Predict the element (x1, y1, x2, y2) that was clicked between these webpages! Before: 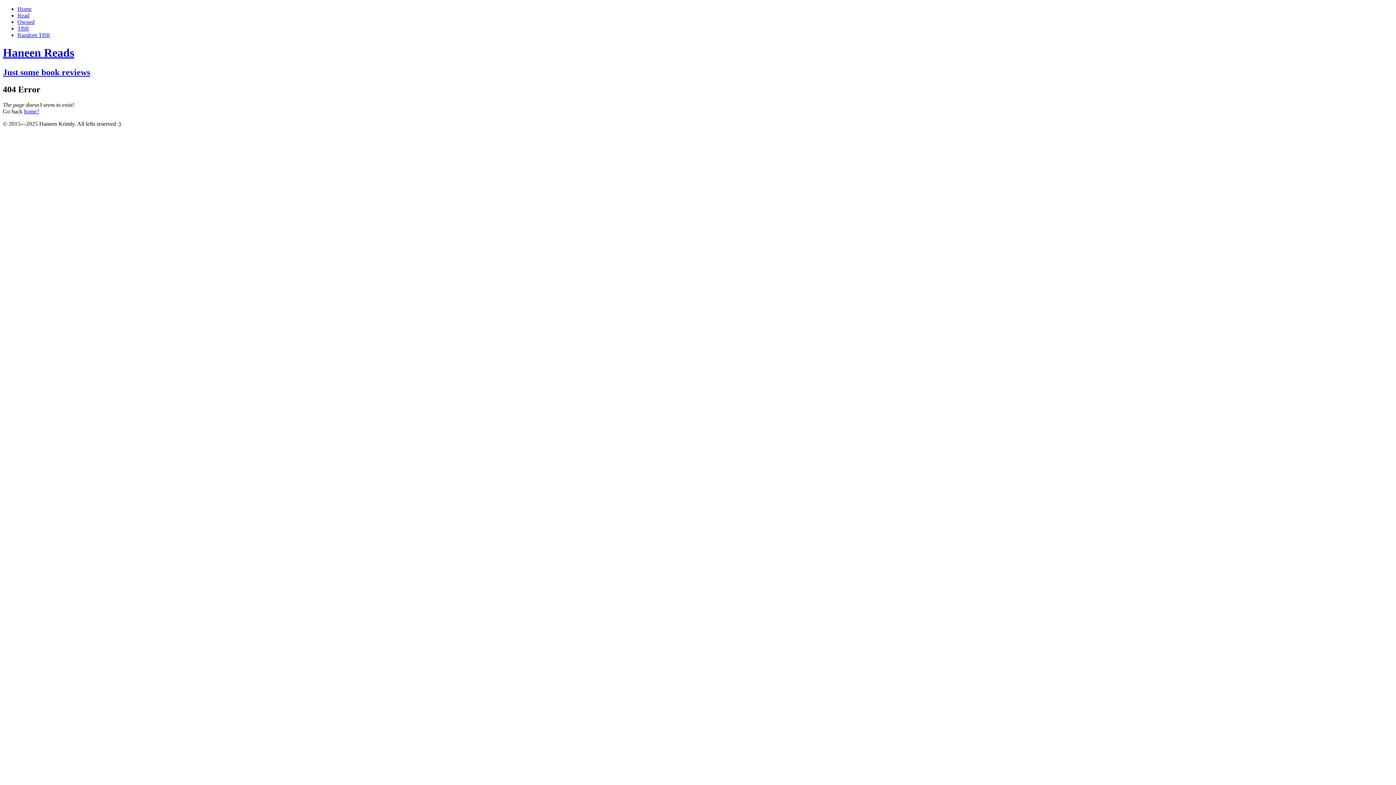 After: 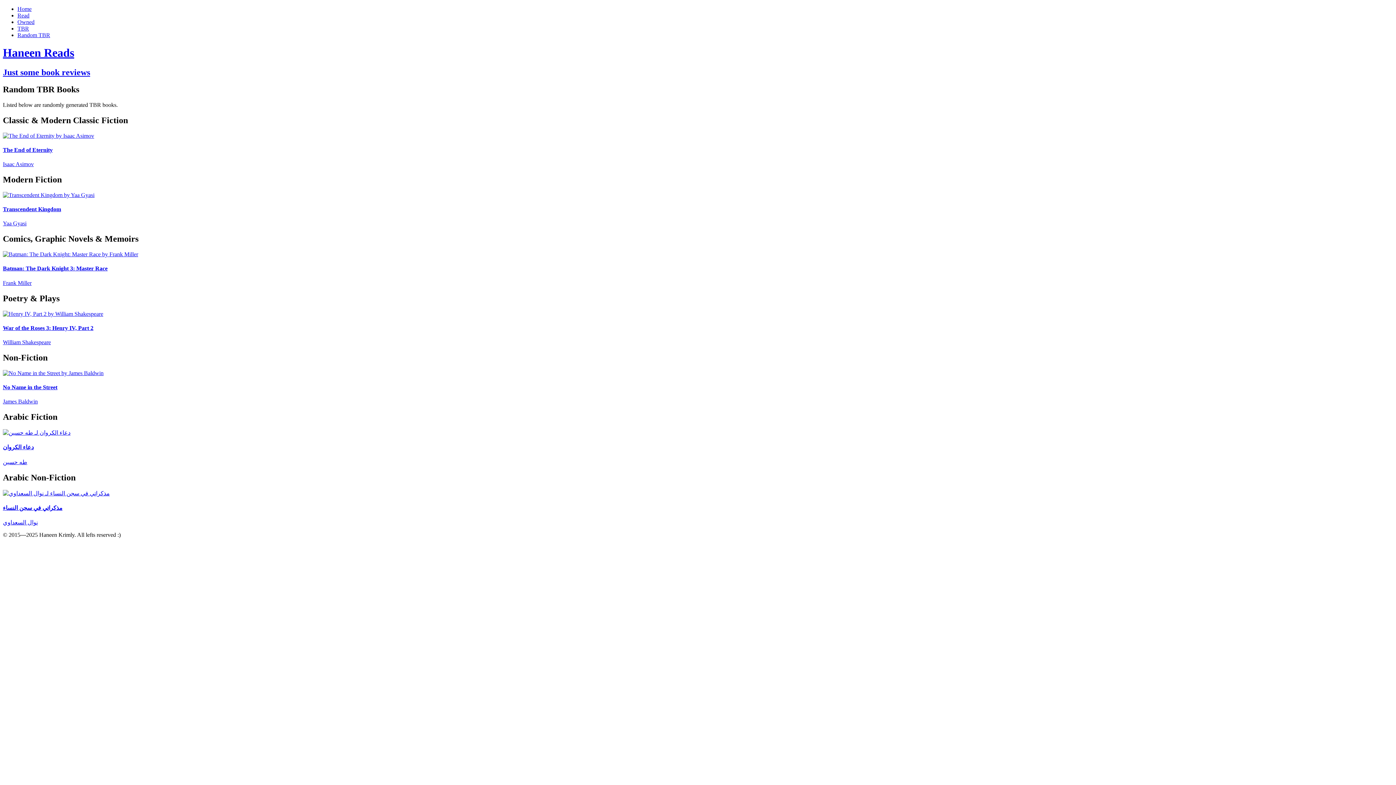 Action: bbox: (17, 32, 50, 38) label: Random TBR